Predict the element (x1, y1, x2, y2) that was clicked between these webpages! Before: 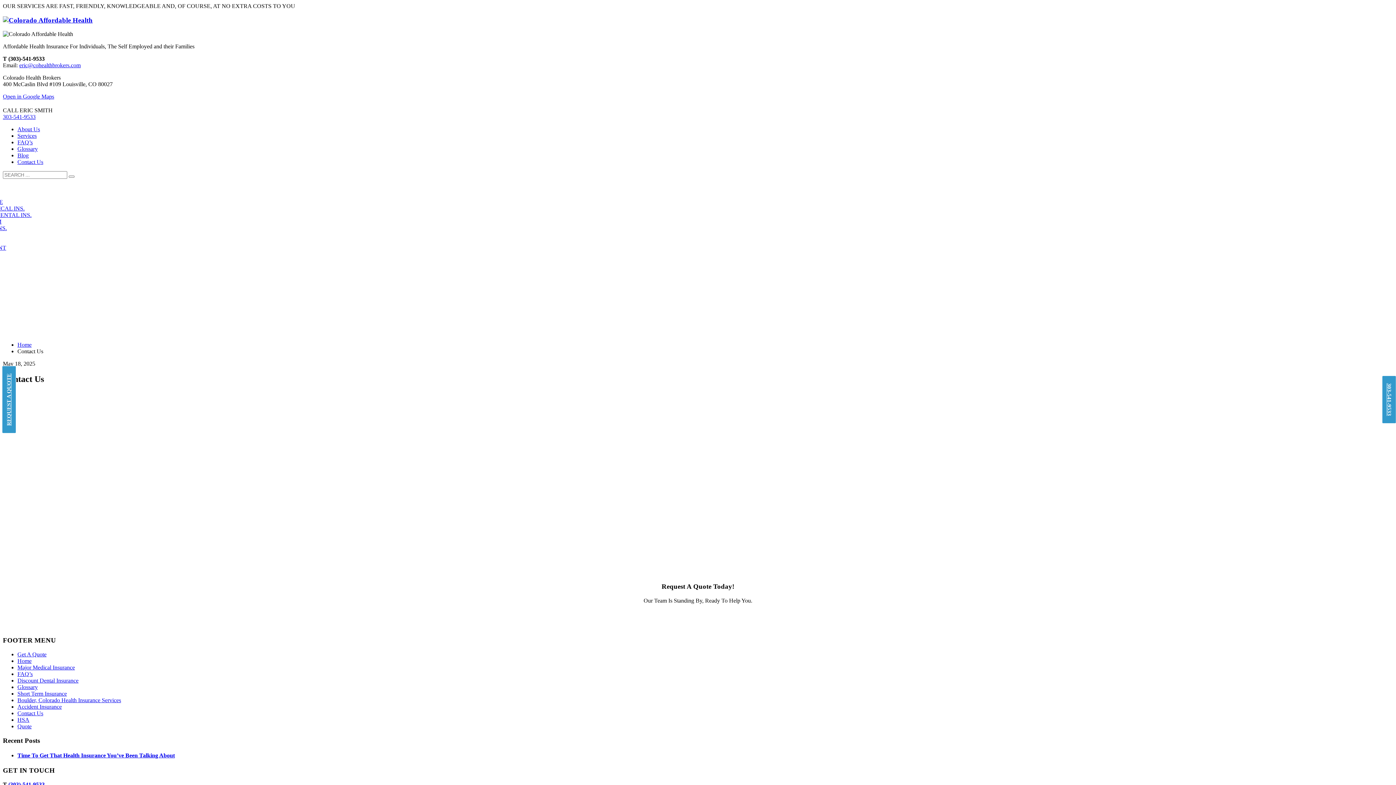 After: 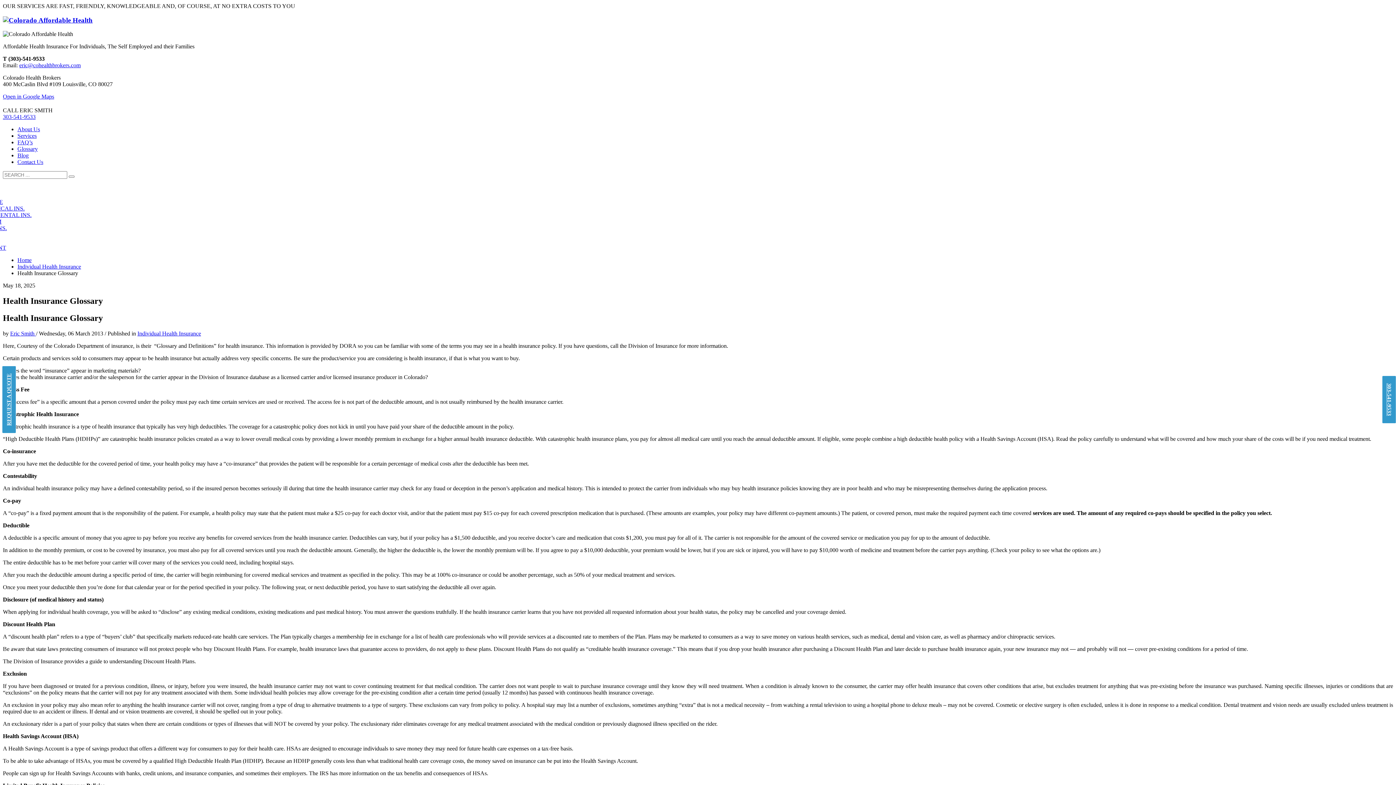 Action: bbox: (17, 684, 37, 690) label: Glossary